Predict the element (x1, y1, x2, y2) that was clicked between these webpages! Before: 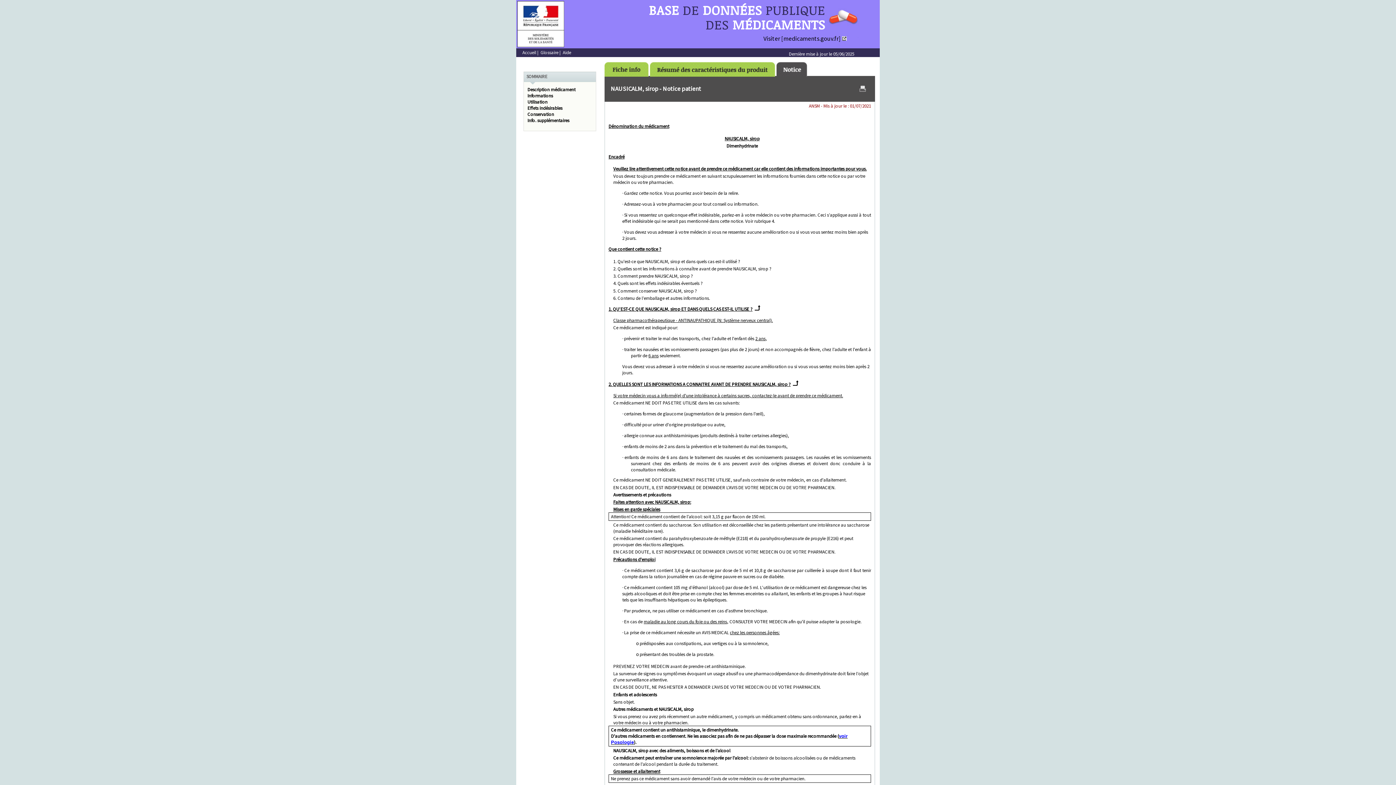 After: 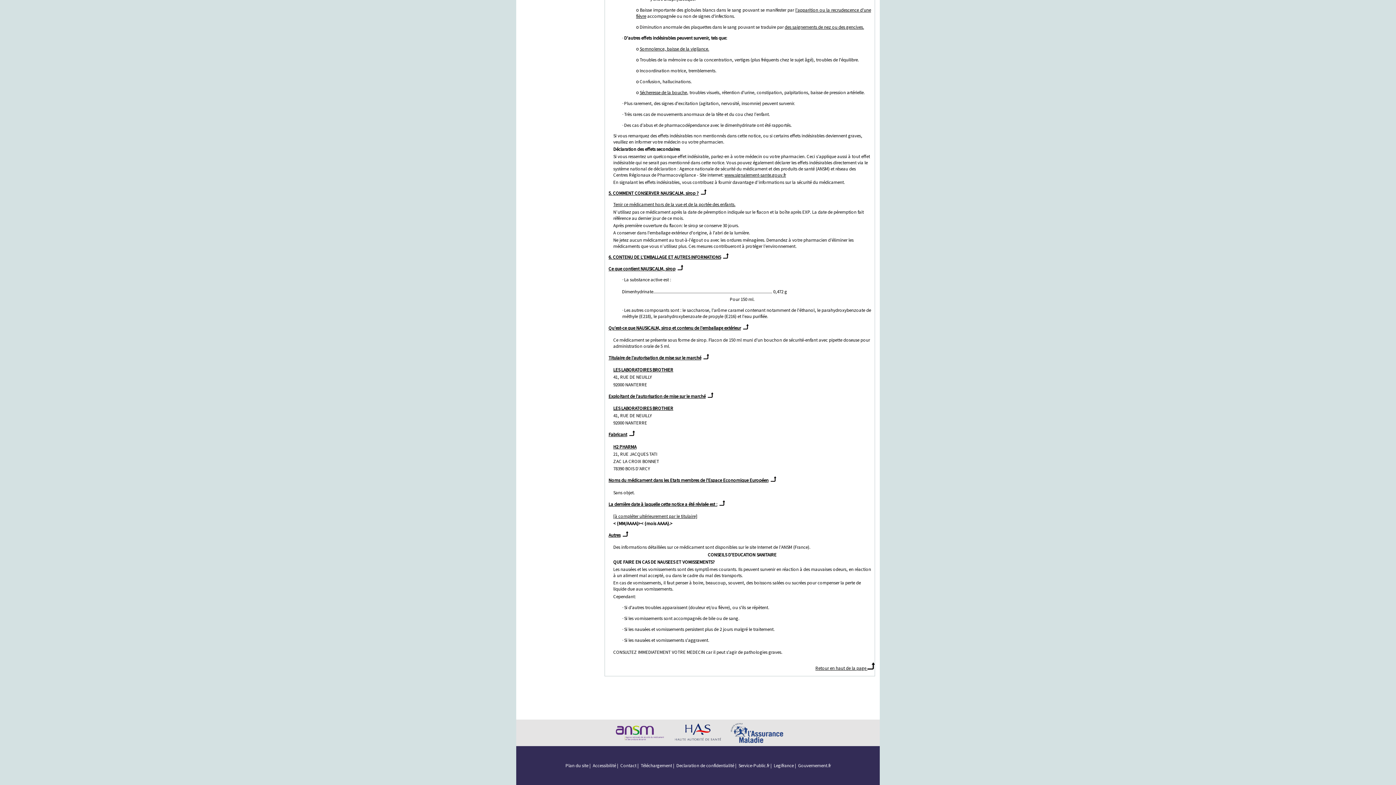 Action: label: Info. supplémentaires bbox: (527, 117, 569, 123)